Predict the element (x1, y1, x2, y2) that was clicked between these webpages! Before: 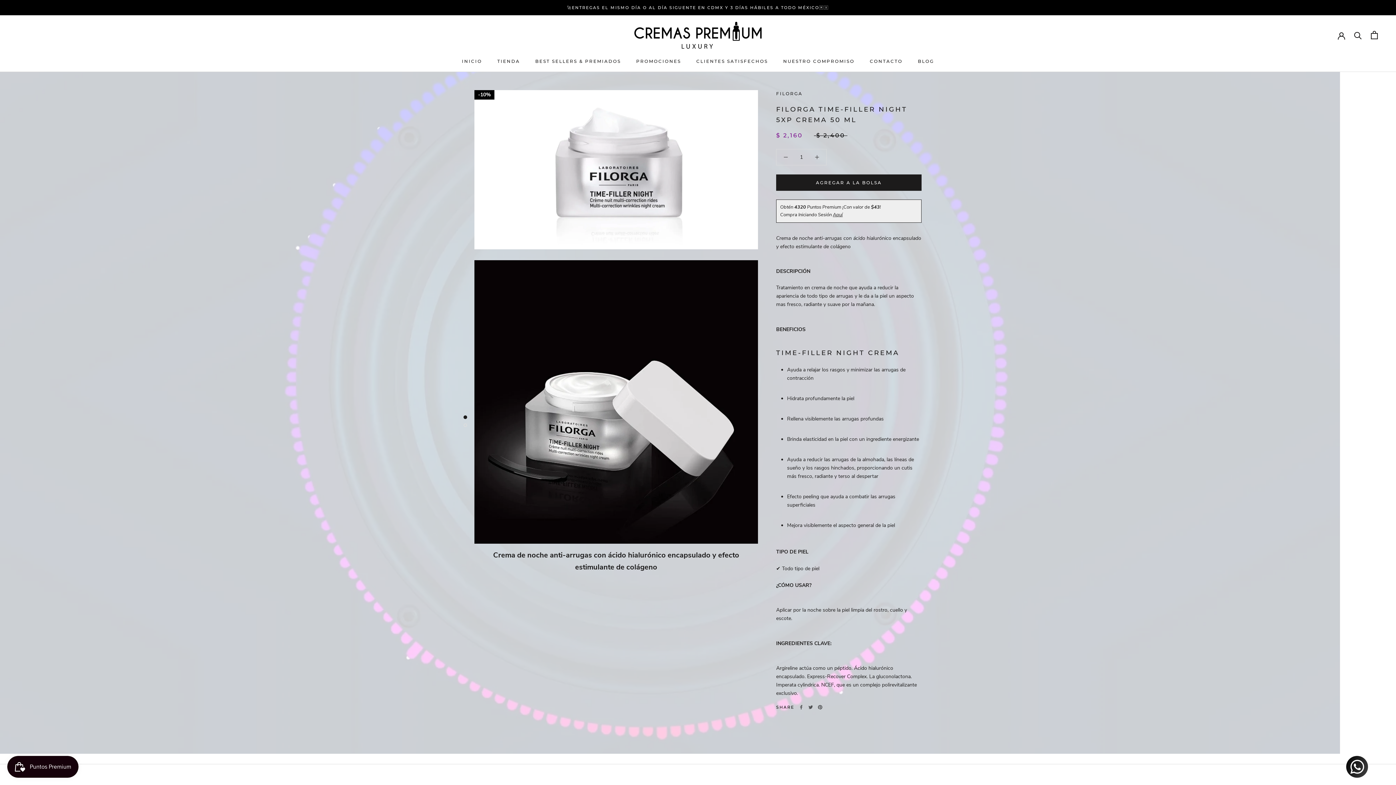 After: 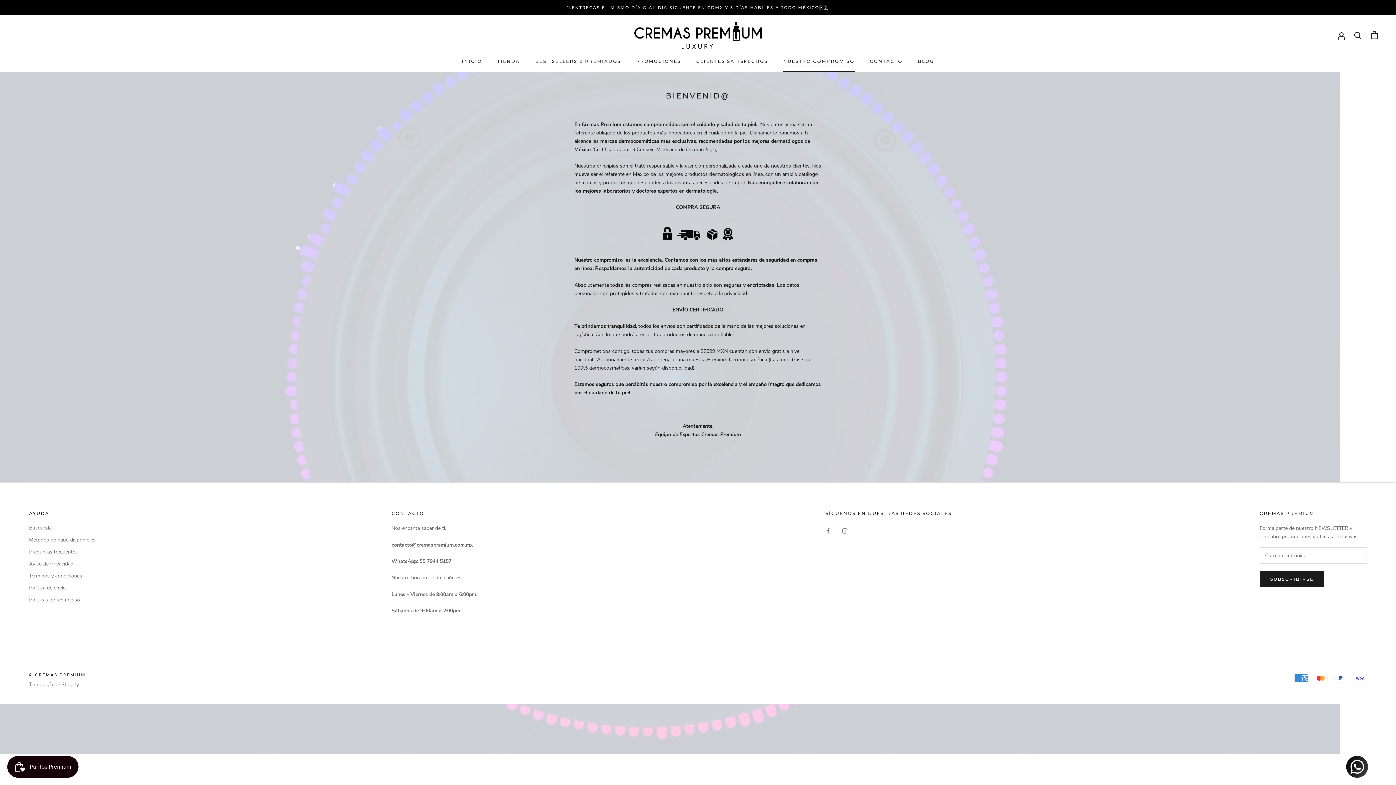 Action: bbox: (783, 58, 854, 63) label: NUESTRO COMPROMISO
NUESTRO COMPROMISO